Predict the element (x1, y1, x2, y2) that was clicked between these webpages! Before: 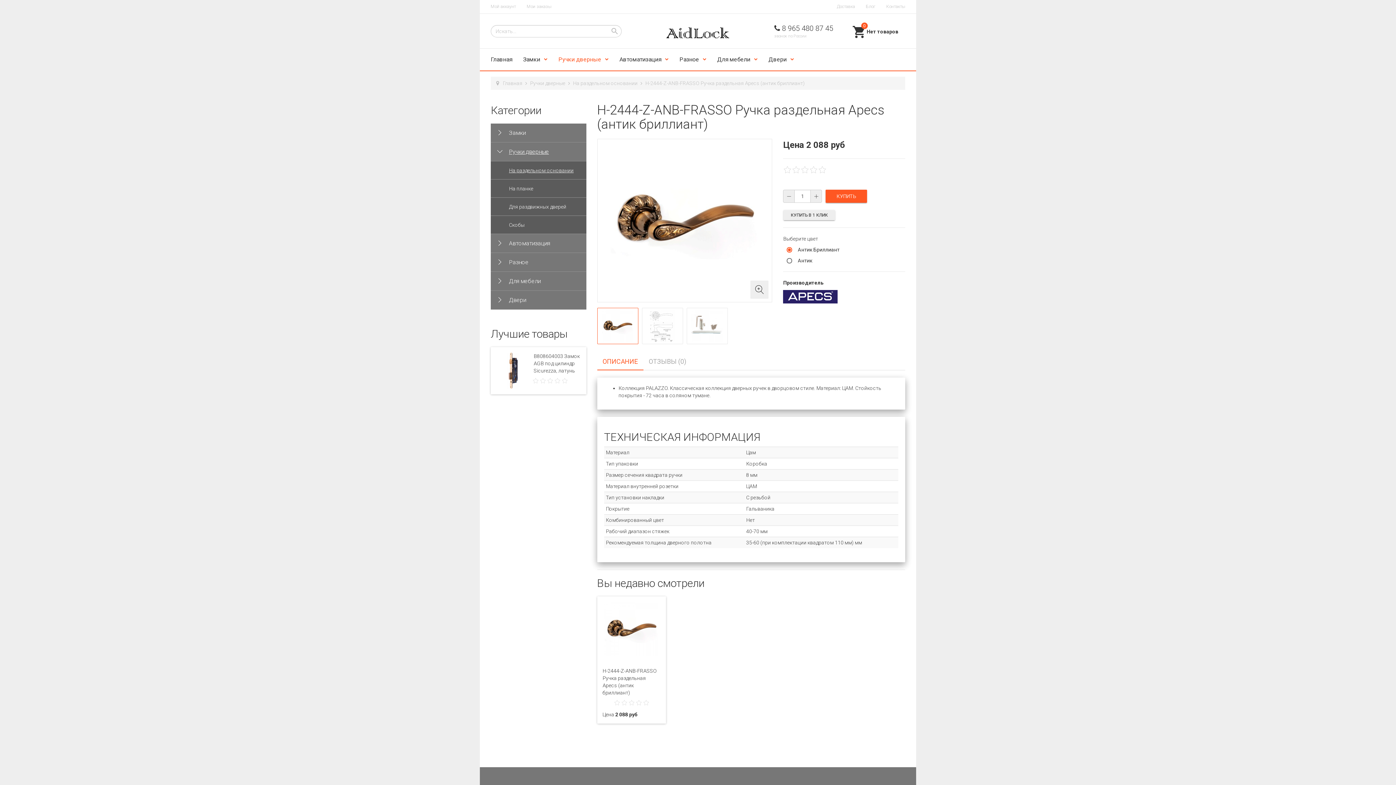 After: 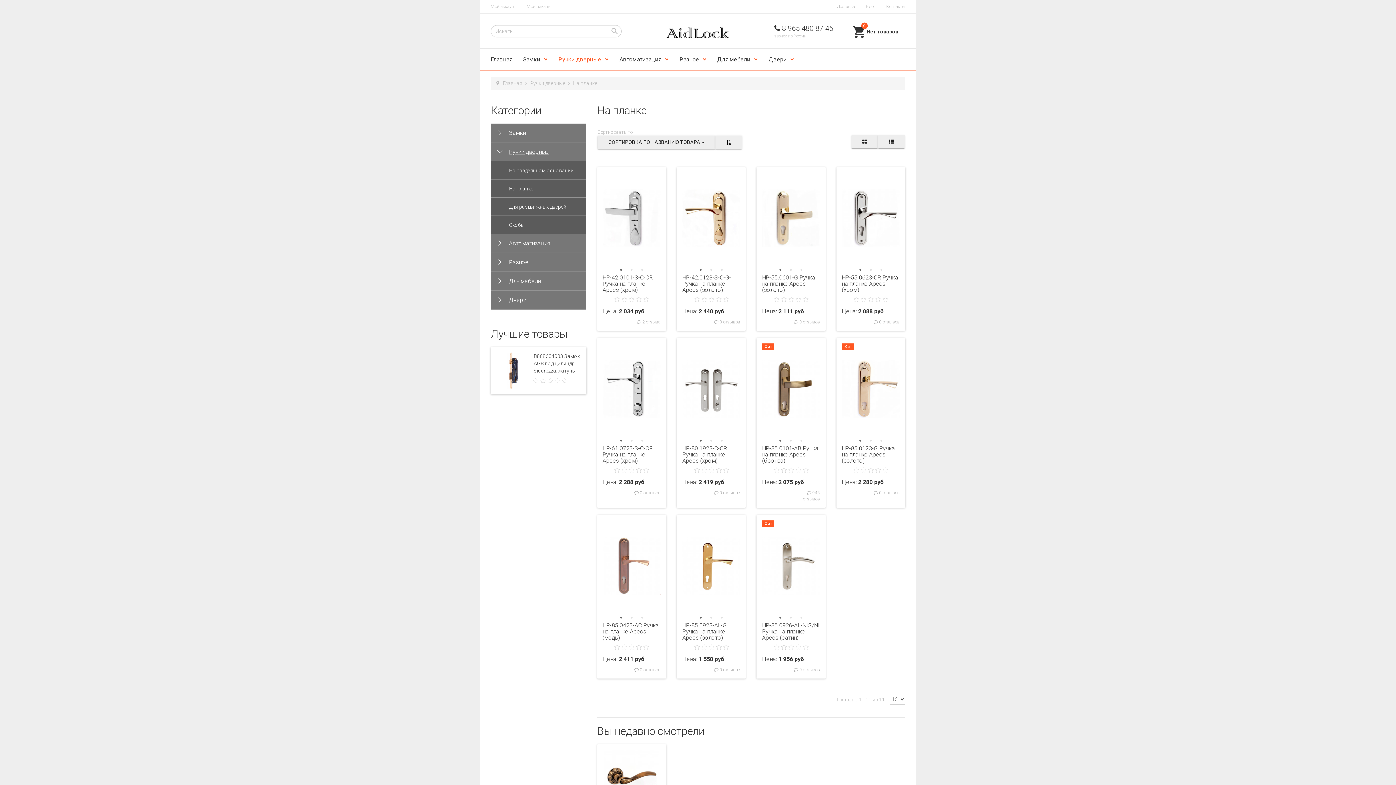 Action: label: На планке bbox: (490, 179, 586, 197)